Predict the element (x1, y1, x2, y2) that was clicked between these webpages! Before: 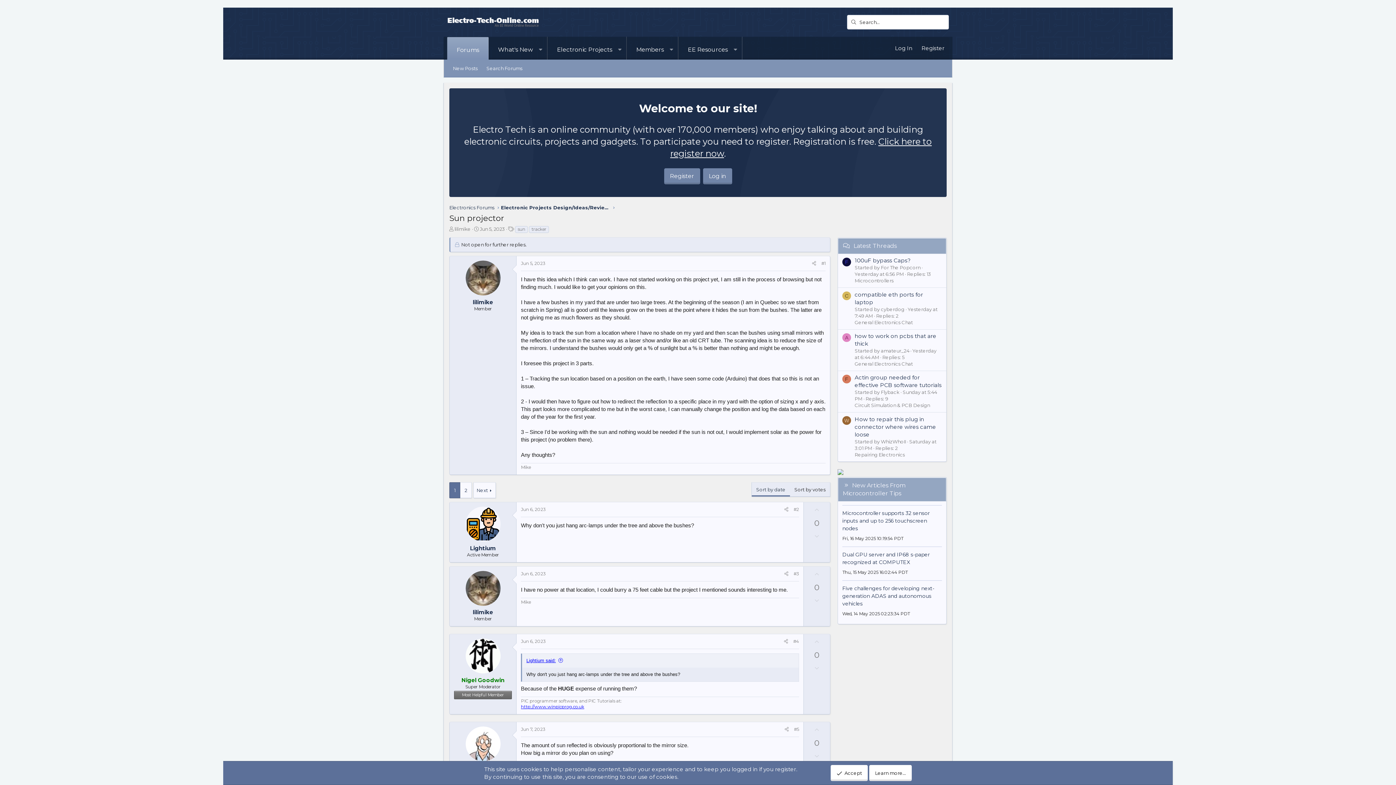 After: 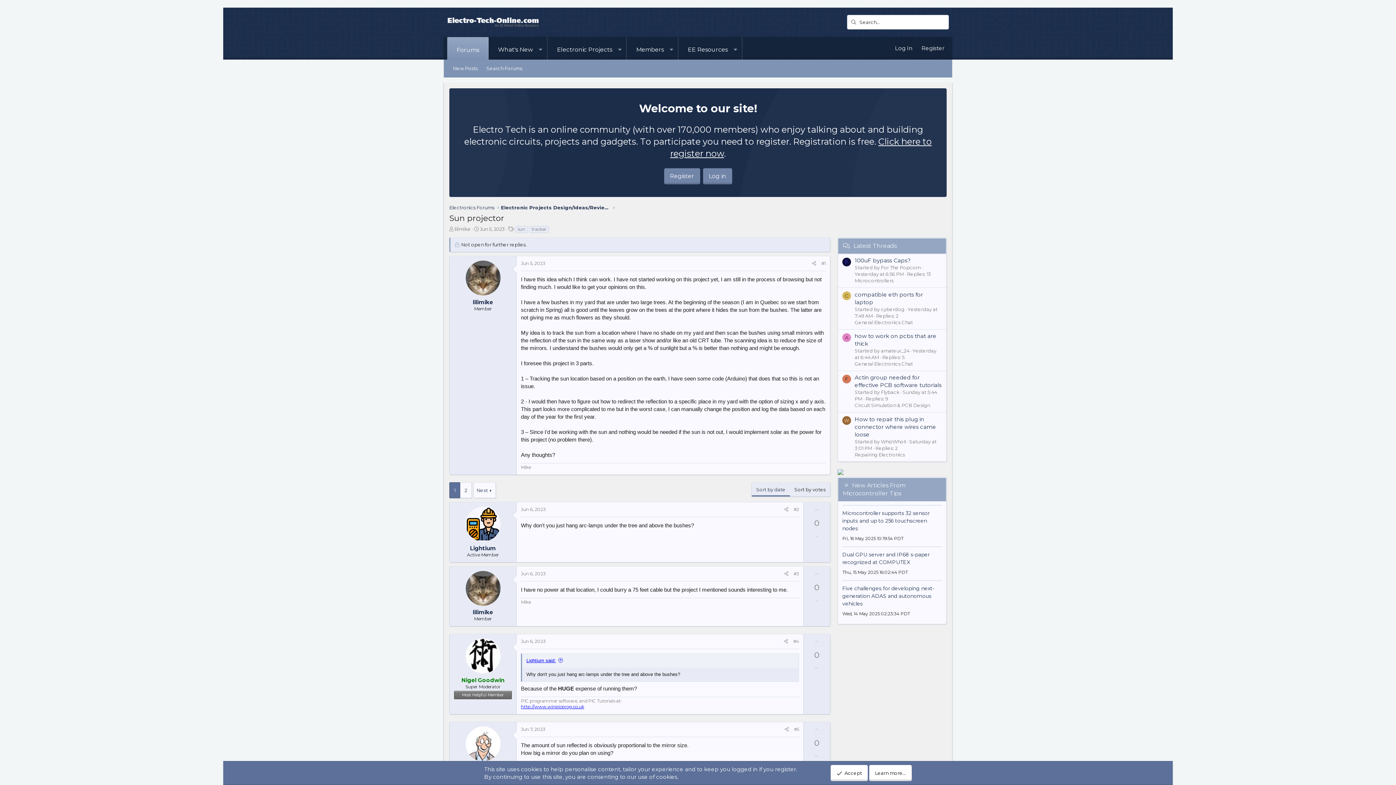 Action: label: Downvote bbox: (808, 661, 825, 676)